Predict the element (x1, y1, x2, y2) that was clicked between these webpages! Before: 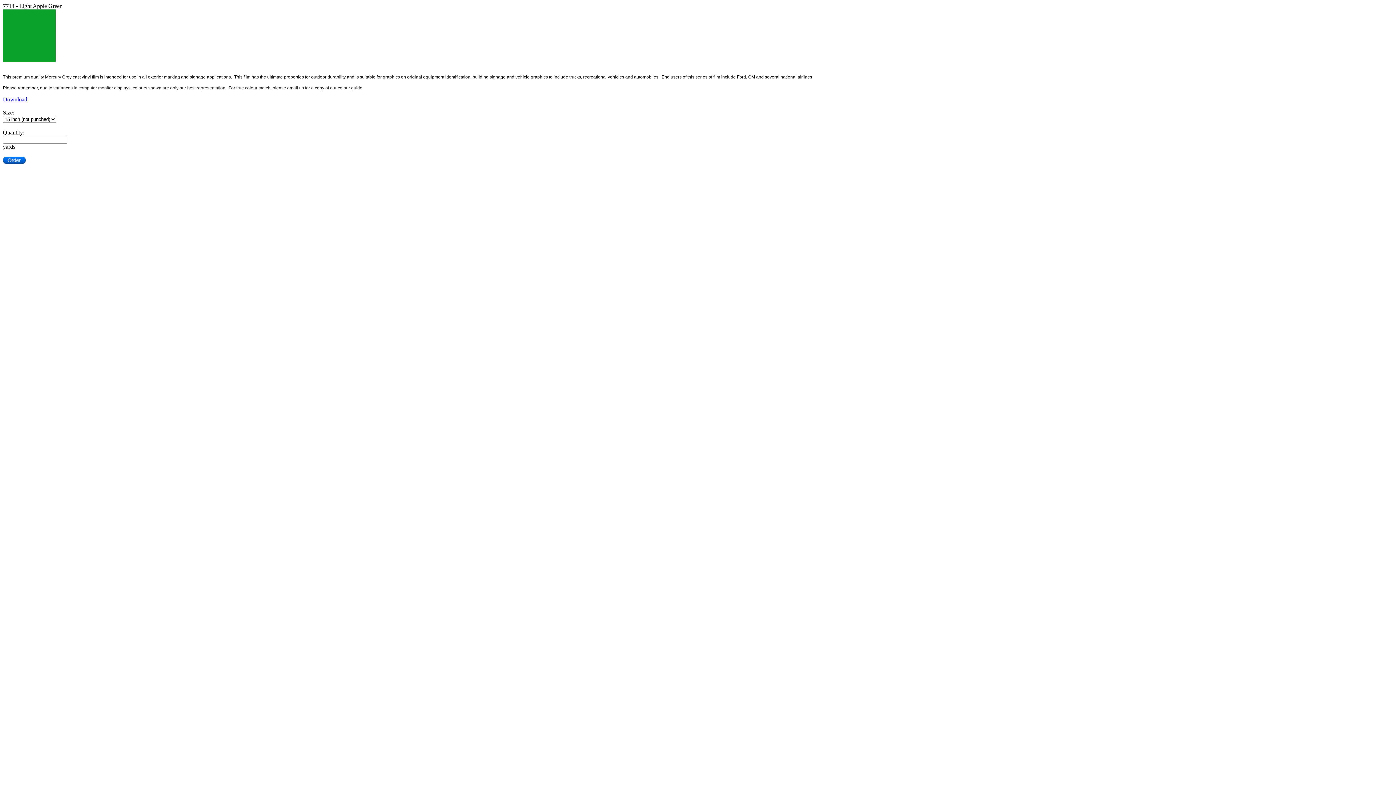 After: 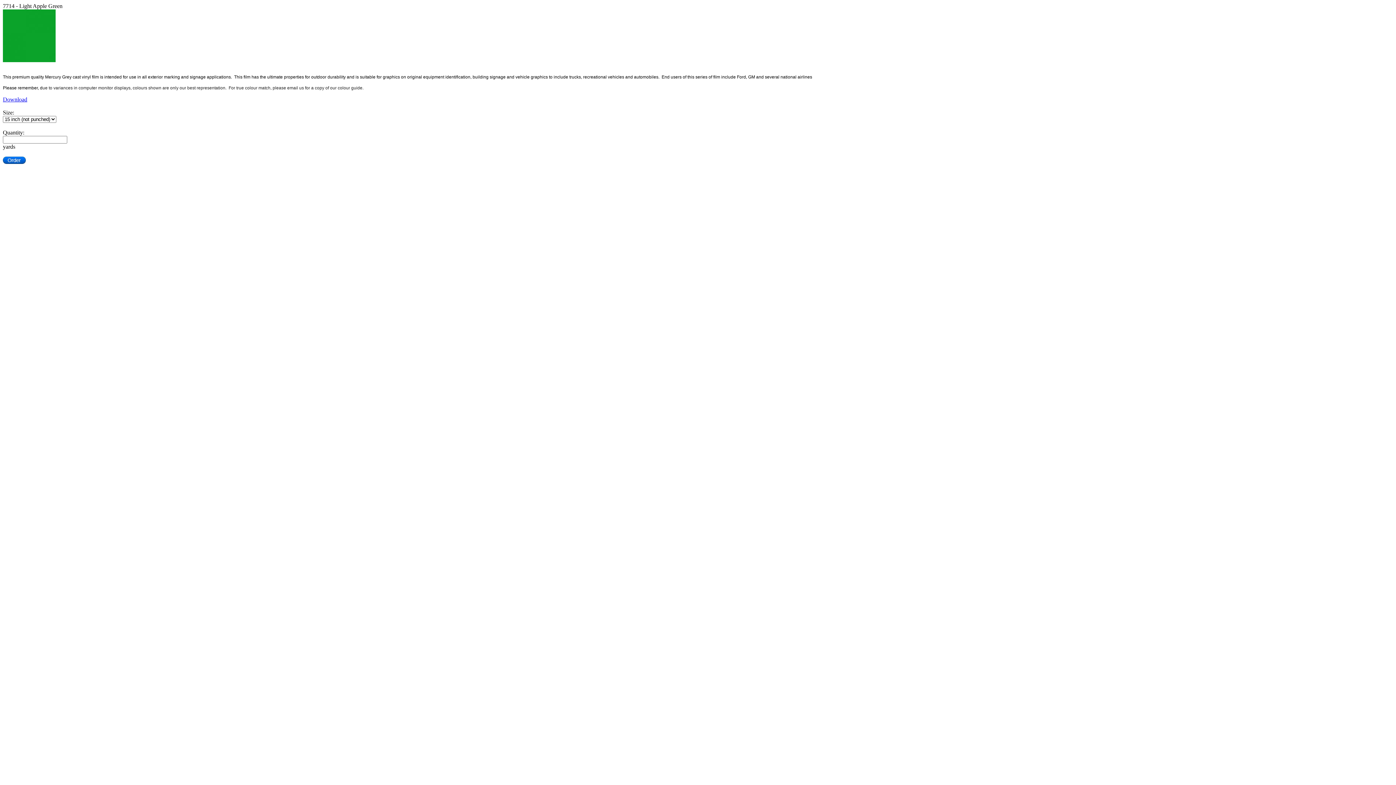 Action: bbox: (2, 158, 25, 165)